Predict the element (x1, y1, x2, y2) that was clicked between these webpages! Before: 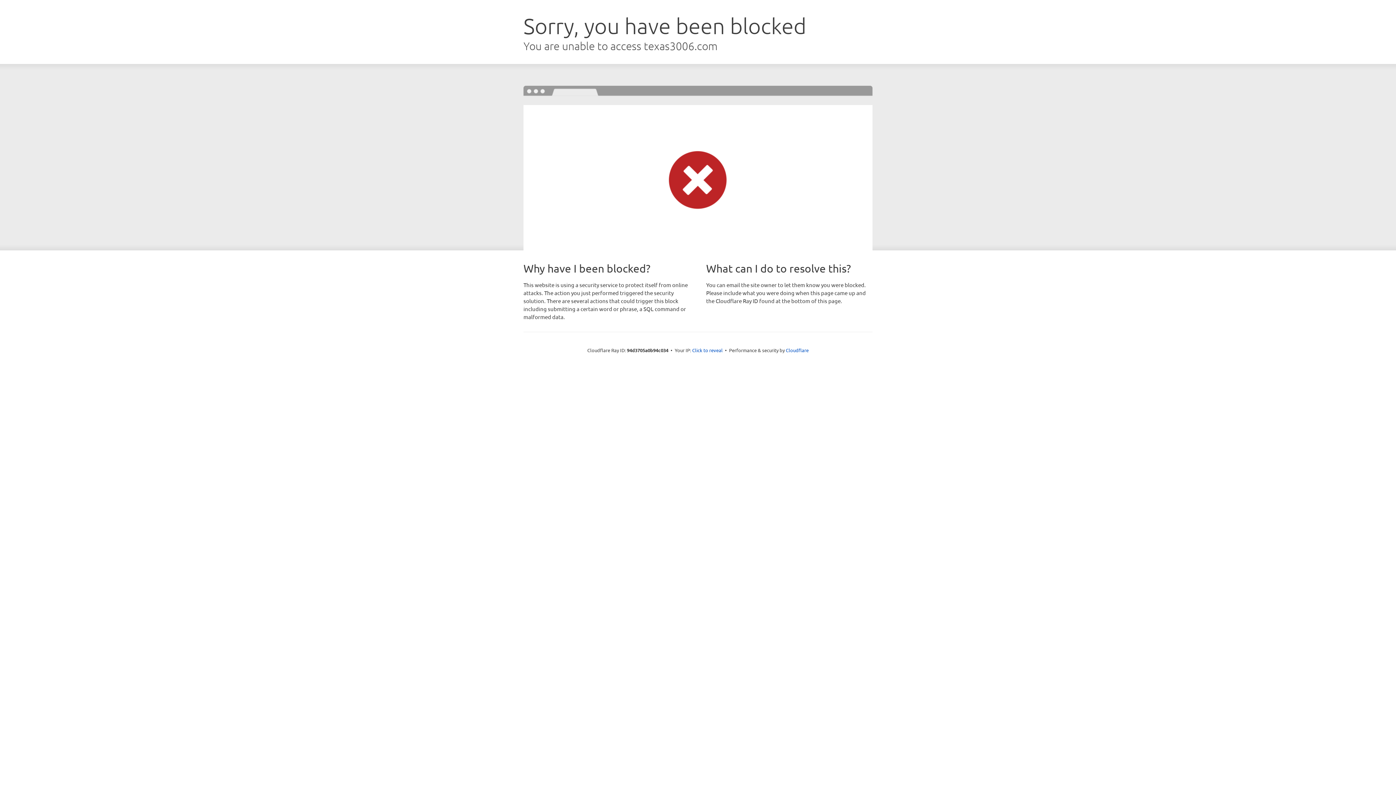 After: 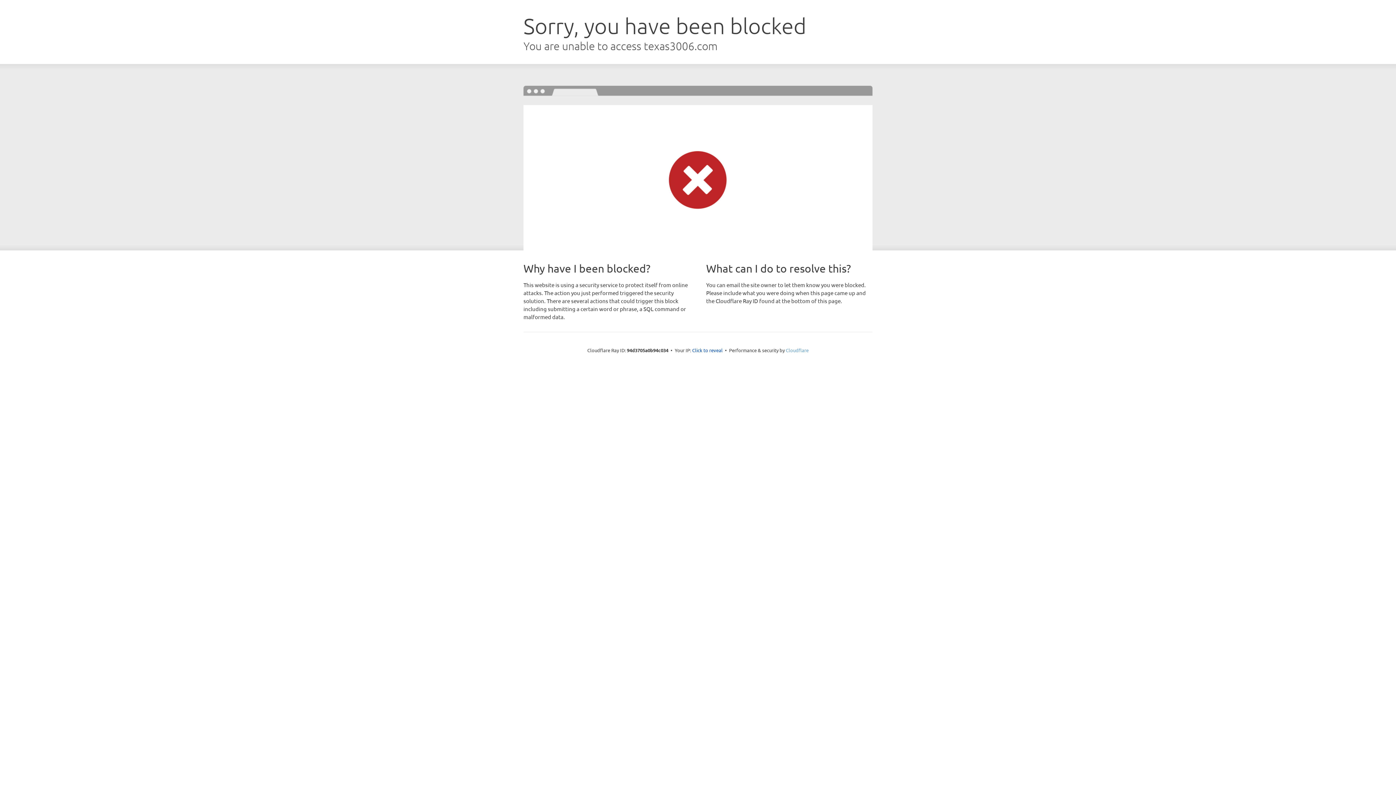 Action: label: Cloudflare bbox: (786, 347, 808, 353)